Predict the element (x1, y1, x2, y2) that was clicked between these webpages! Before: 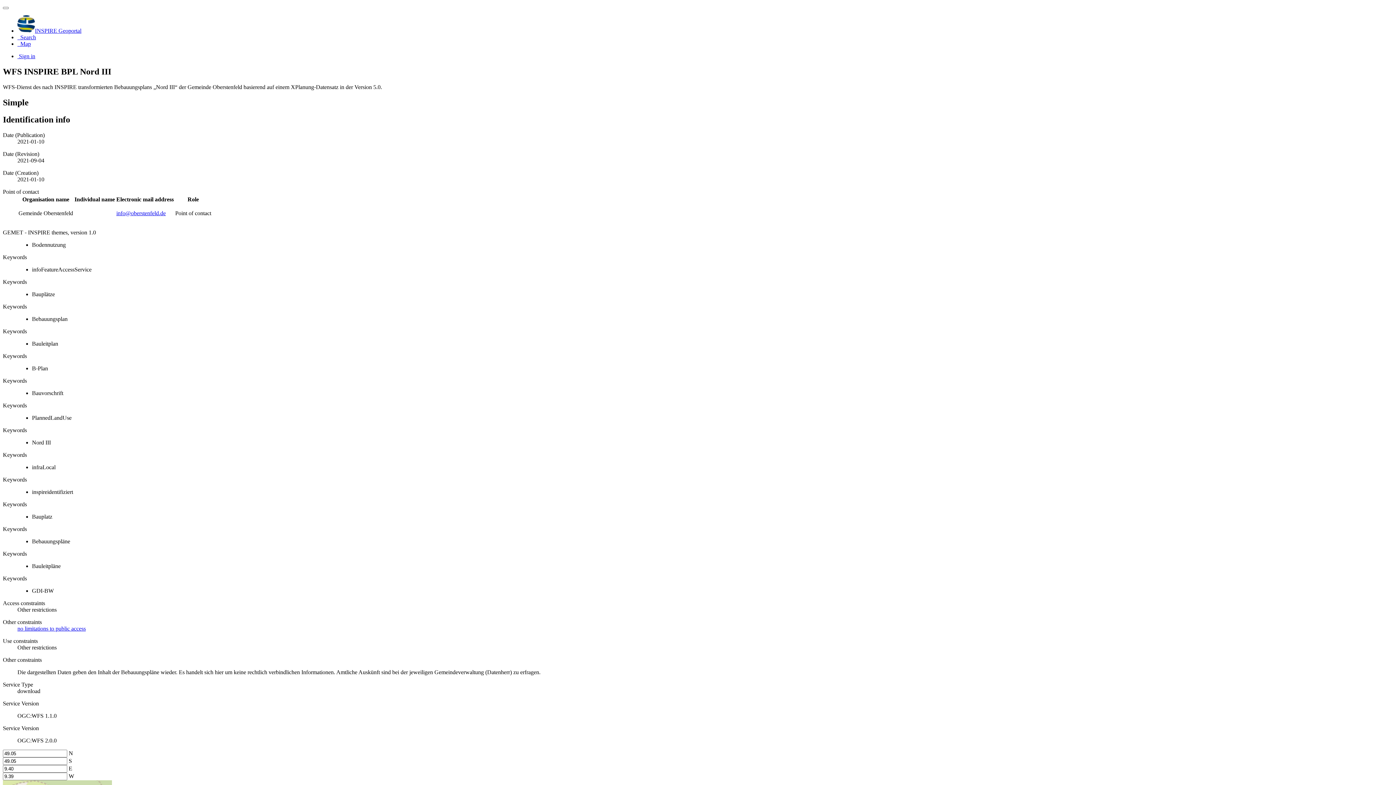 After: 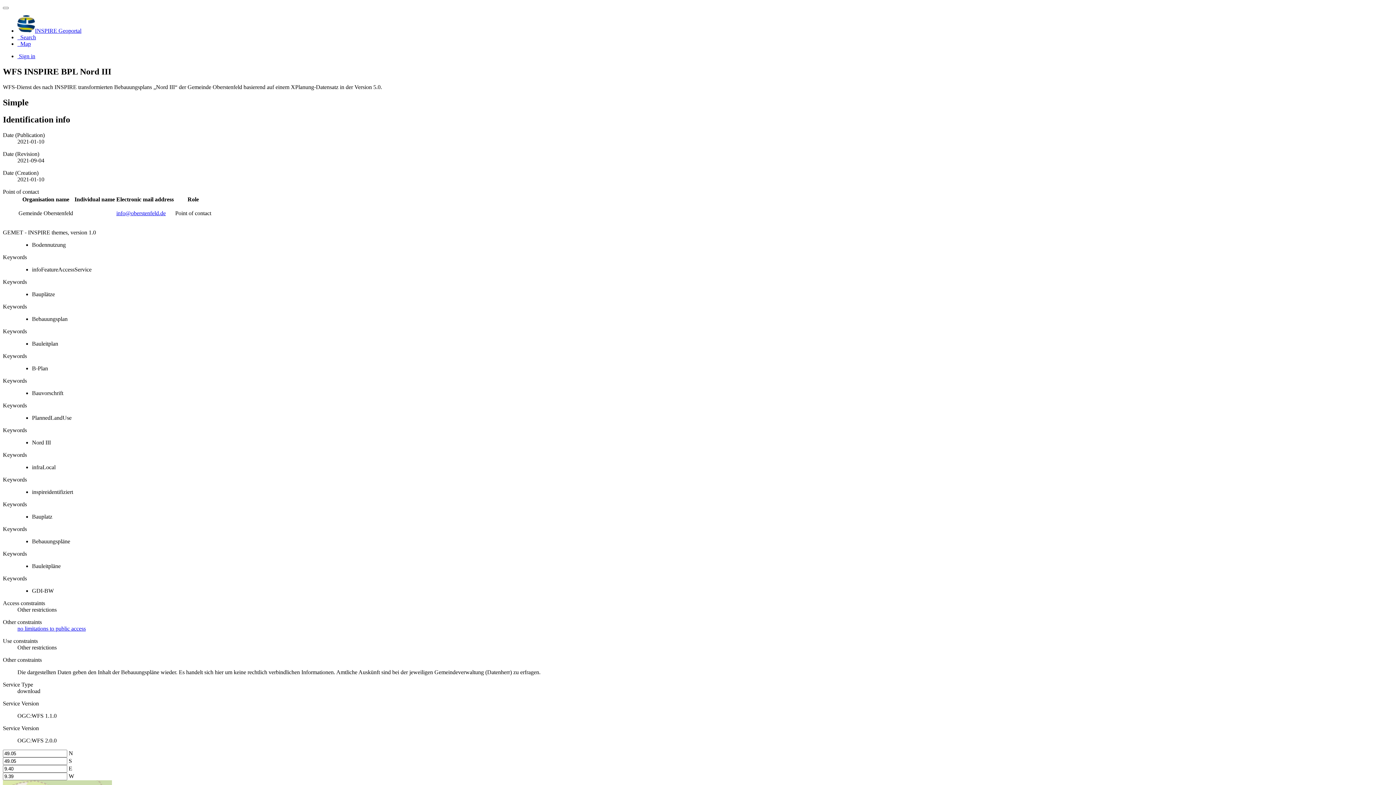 Action: label: info@oberstenfeld.de bbox: (116, 210, 165, 216)